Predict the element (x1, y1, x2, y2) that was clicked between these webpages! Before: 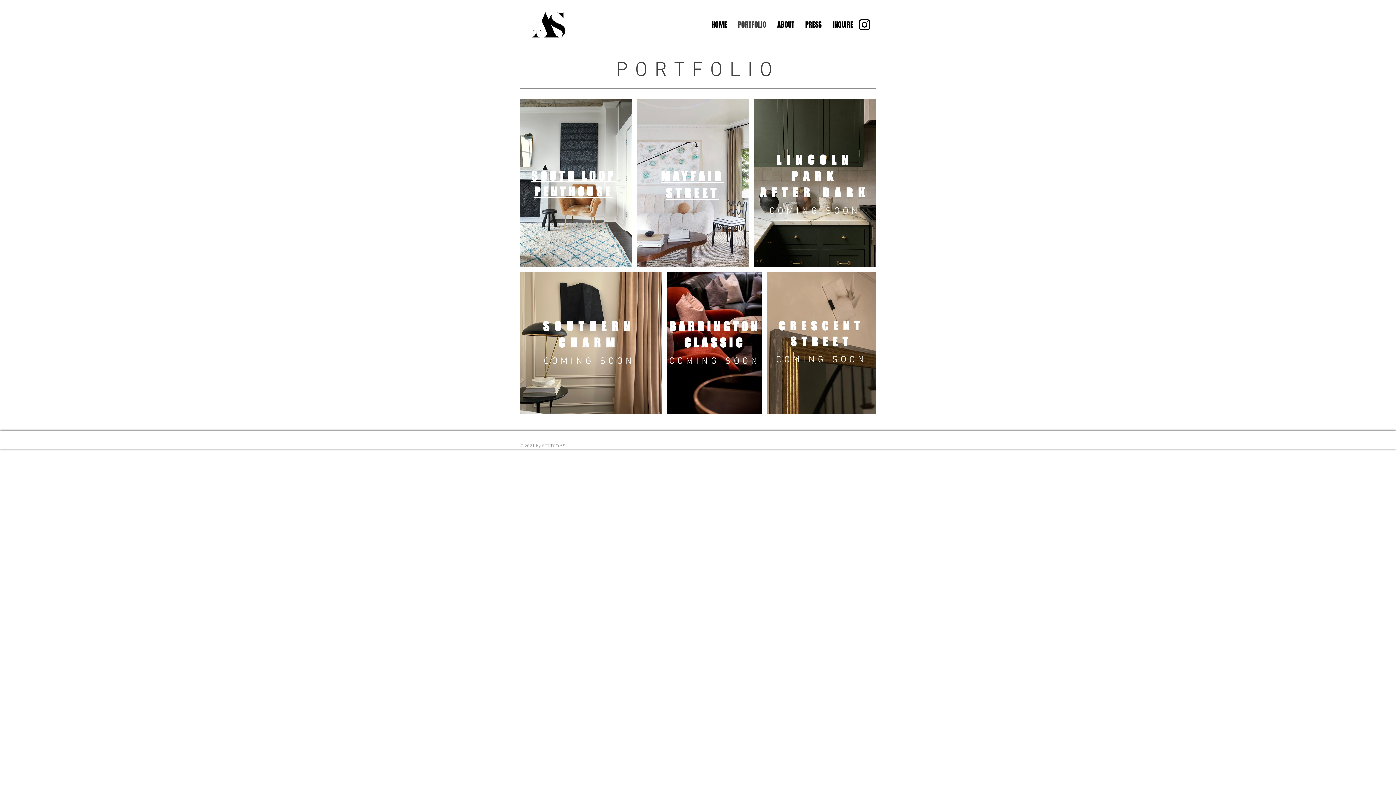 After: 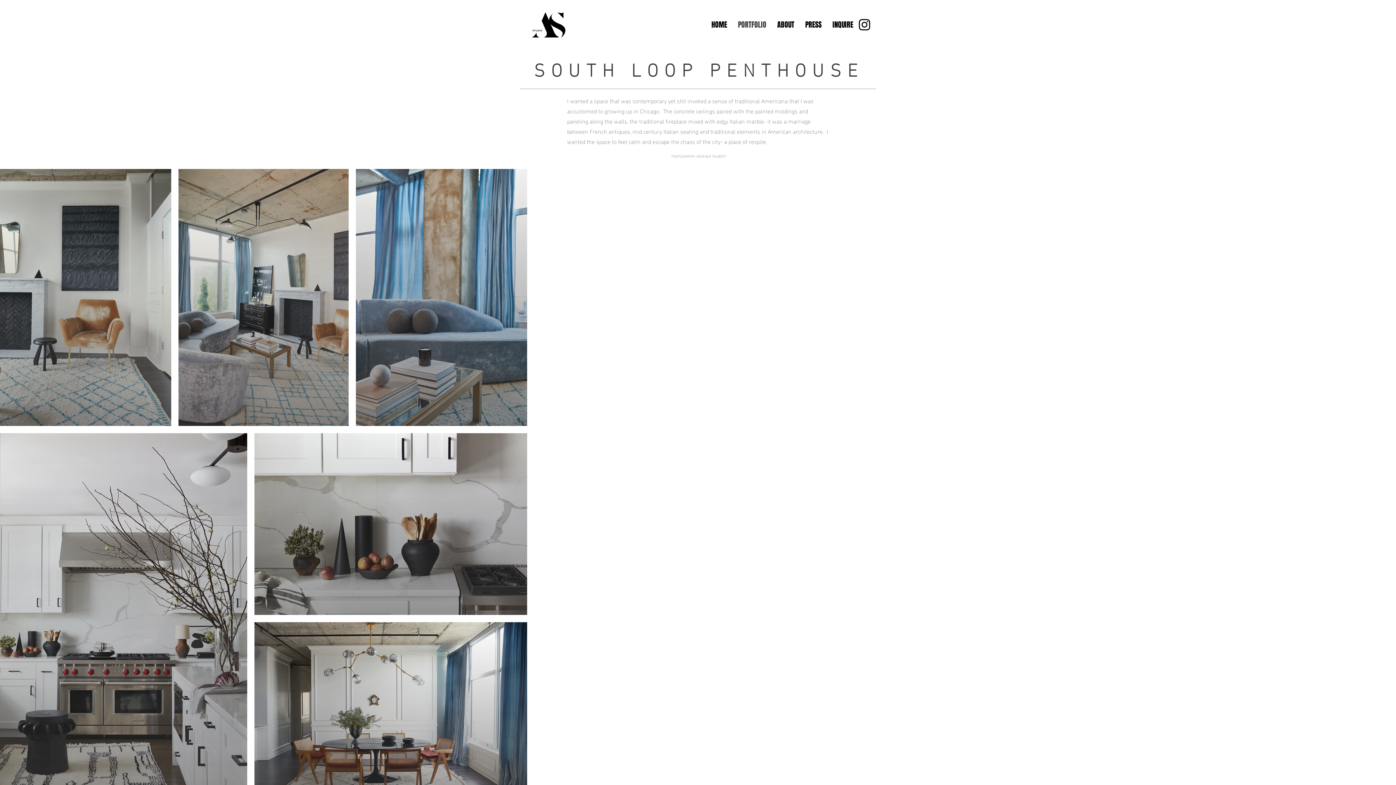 Action: label: SOUTH LOOP PENTHOUSE bbox: (531, 170, 616, 200)